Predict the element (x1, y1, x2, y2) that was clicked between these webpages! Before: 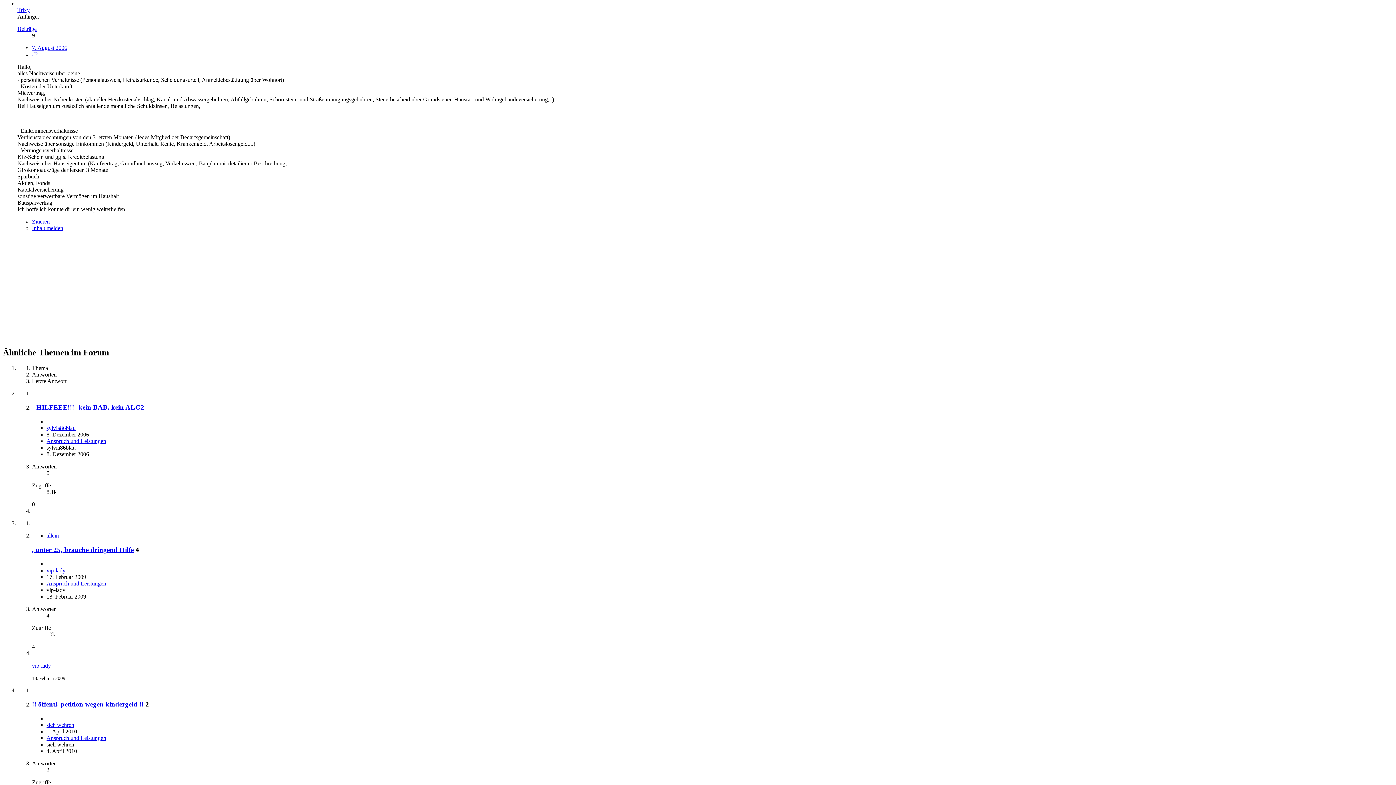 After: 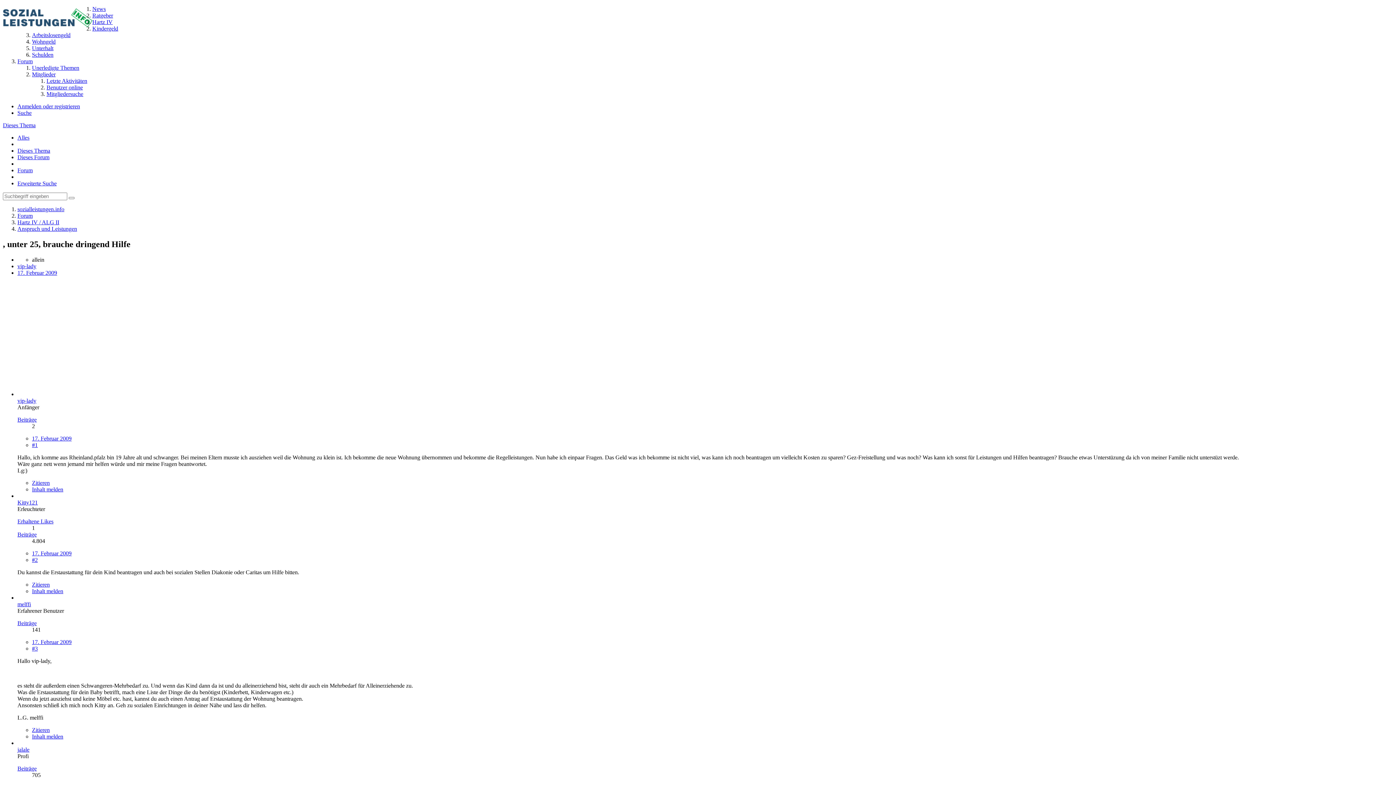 Action: bbox: (32, 546, 133, 553) label: , unter 25, brauche dringend Hilfe